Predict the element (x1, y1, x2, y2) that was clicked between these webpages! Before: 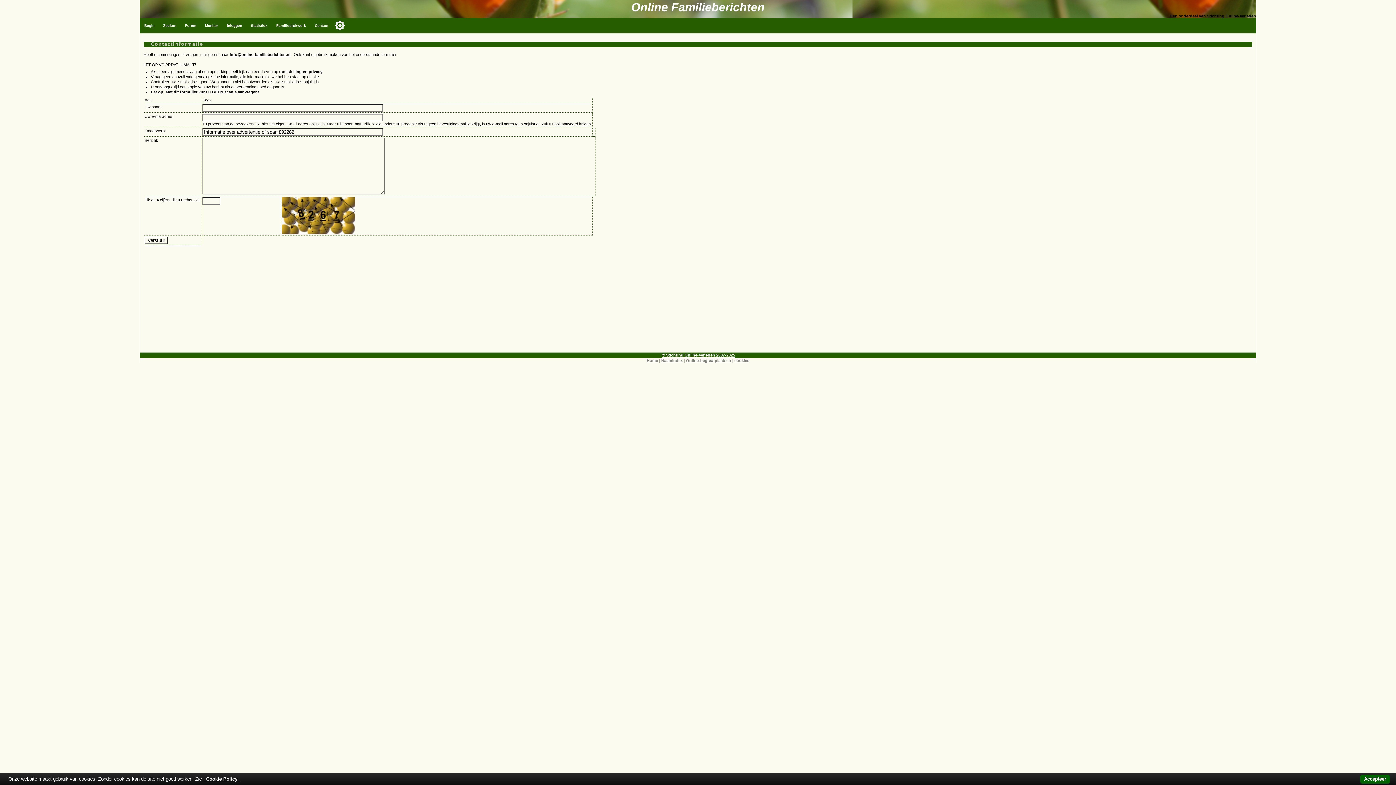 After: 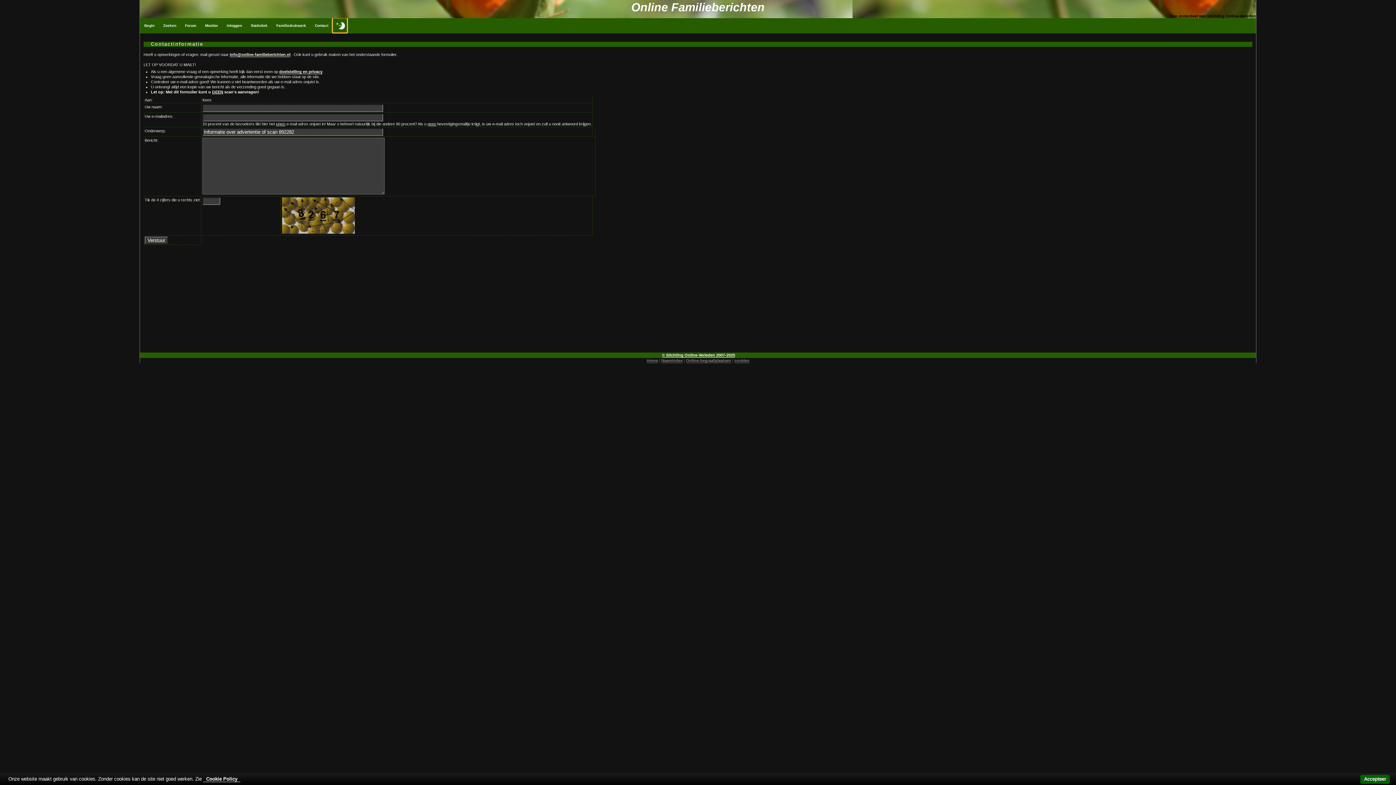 Action: bbox: (332, 18, 347, 32) label: Toggle color mode